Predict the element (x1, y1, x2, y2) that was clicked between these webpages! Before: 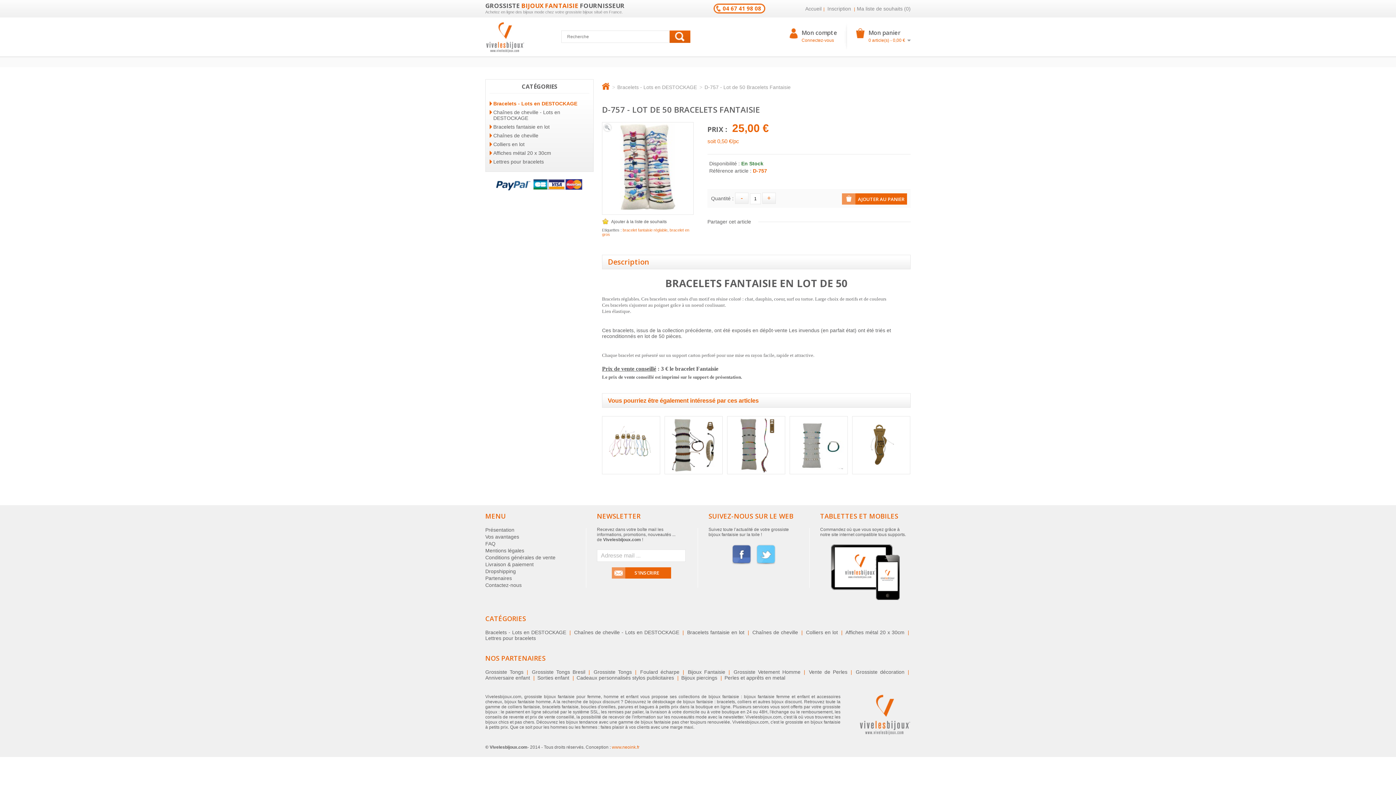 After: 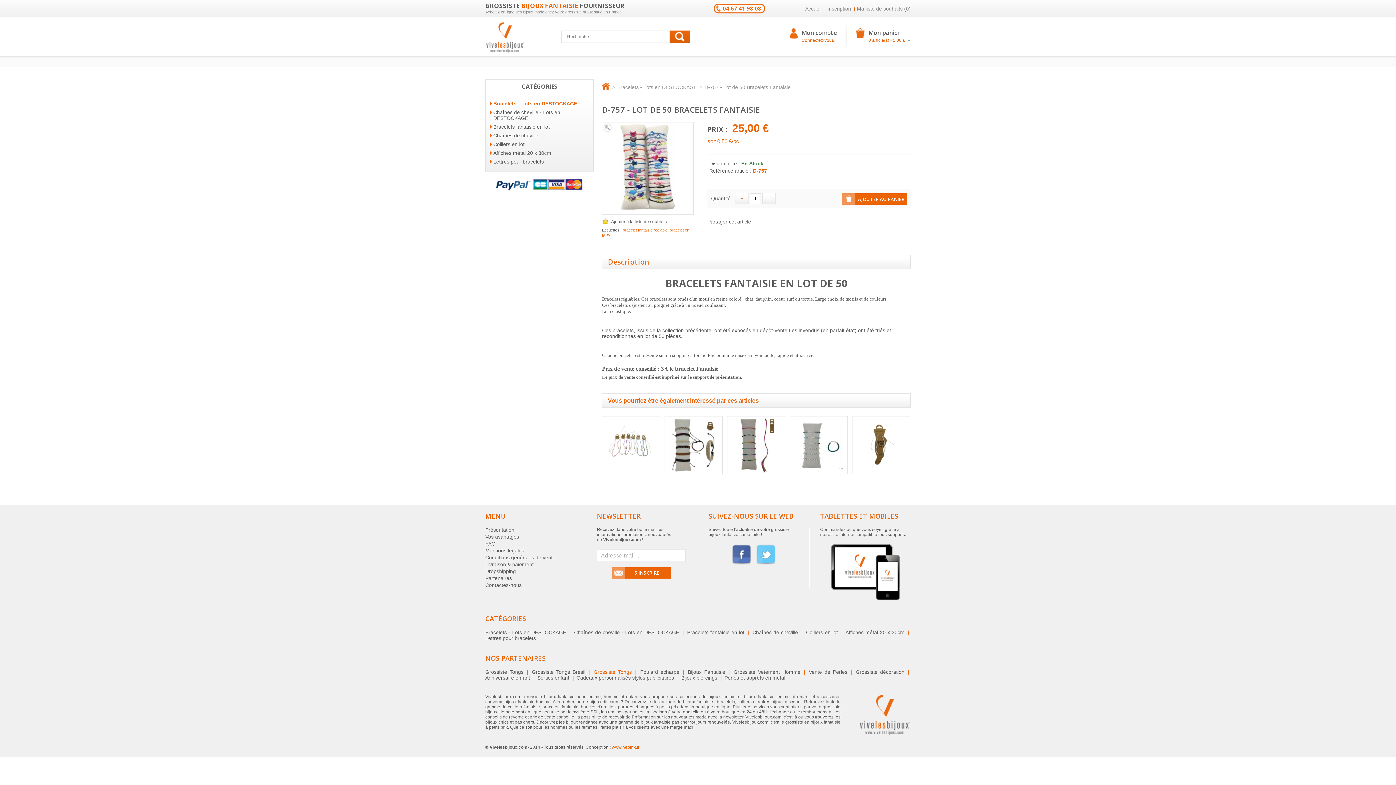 Action: bbox: (593, 669, 632, 675) label: Grossiste Tongs